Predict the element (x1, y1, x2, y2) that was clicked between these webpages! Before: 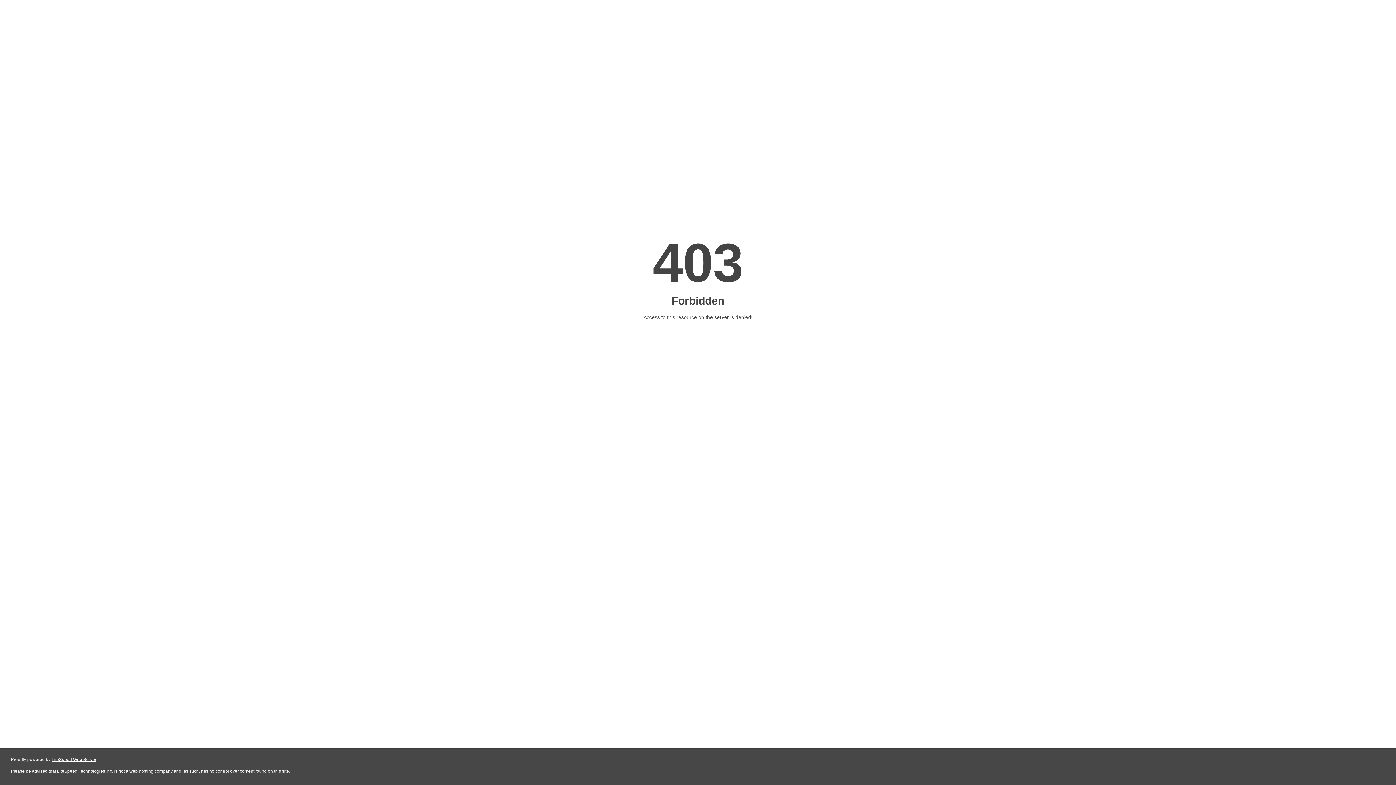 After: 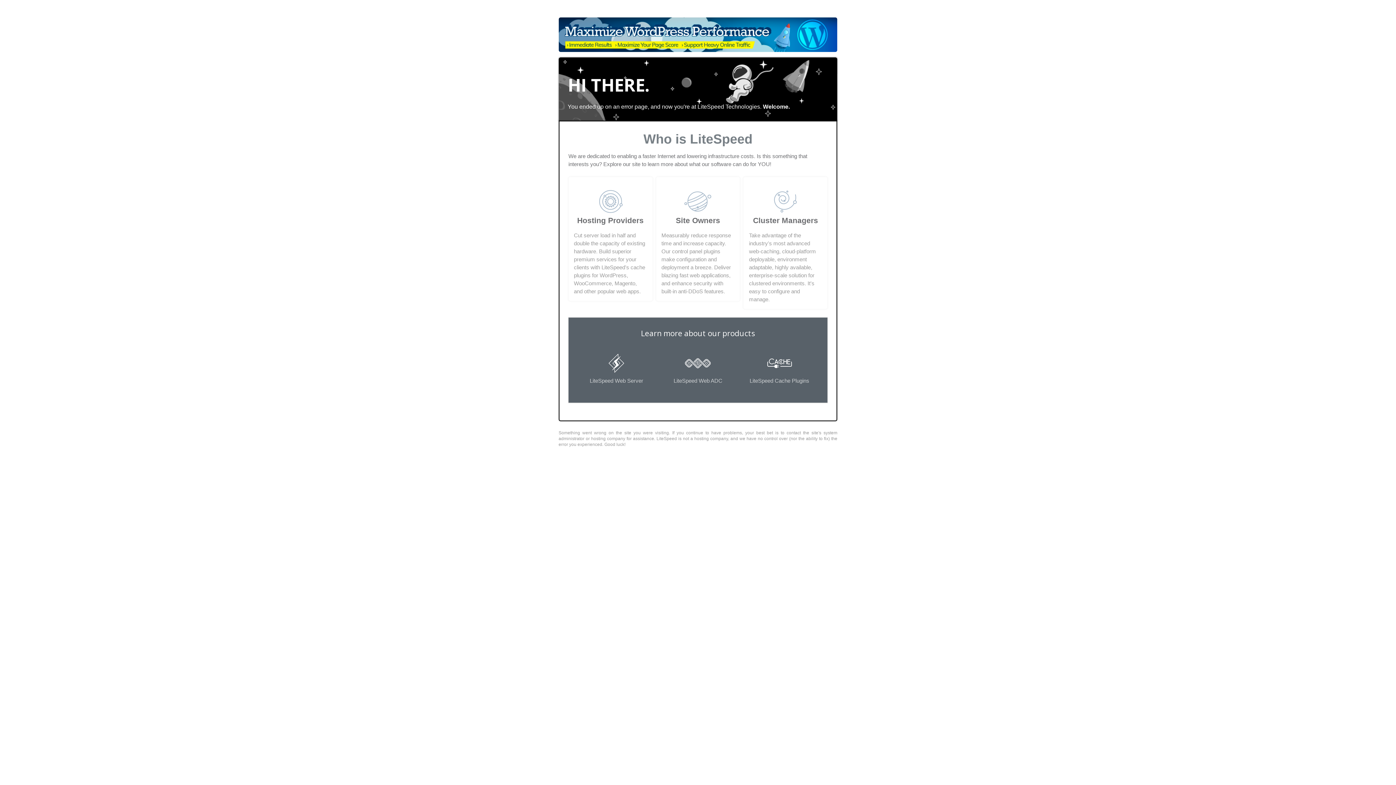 Action: bbox: (51, 757, 96, 762) label: LiteSpeed Web Server